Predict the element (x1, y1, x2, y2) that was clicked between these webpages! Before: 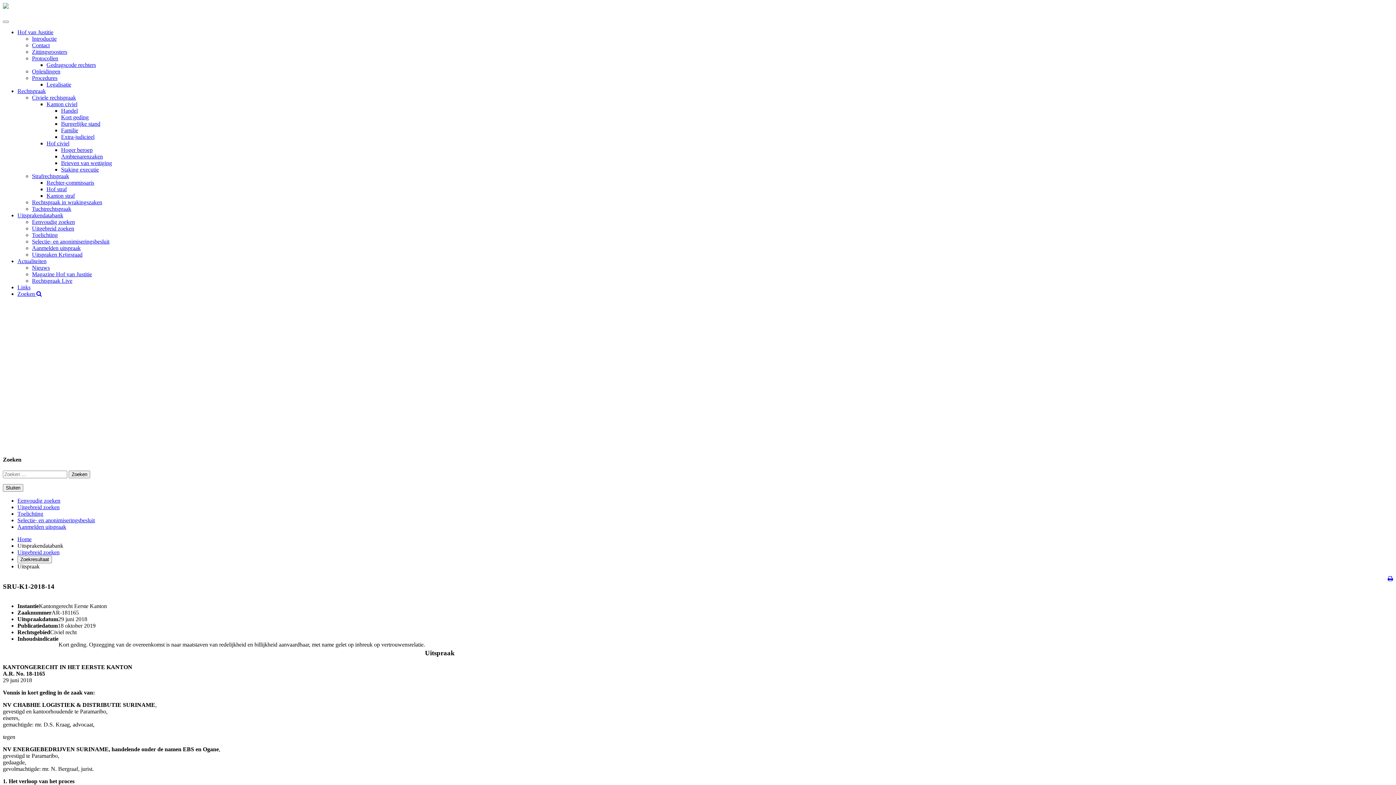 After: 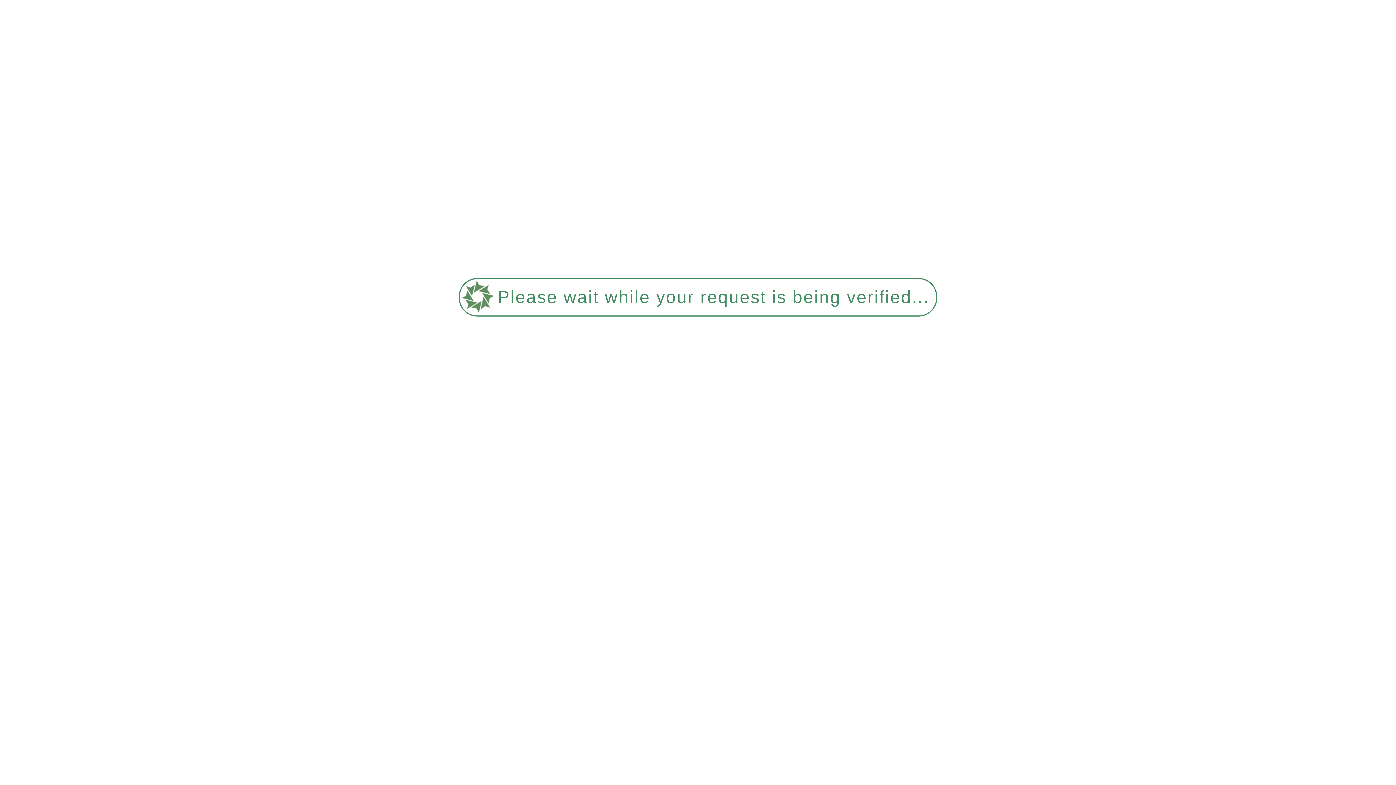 Action: label: Zittingsroosters bbox: (32, 48, 67, 54)